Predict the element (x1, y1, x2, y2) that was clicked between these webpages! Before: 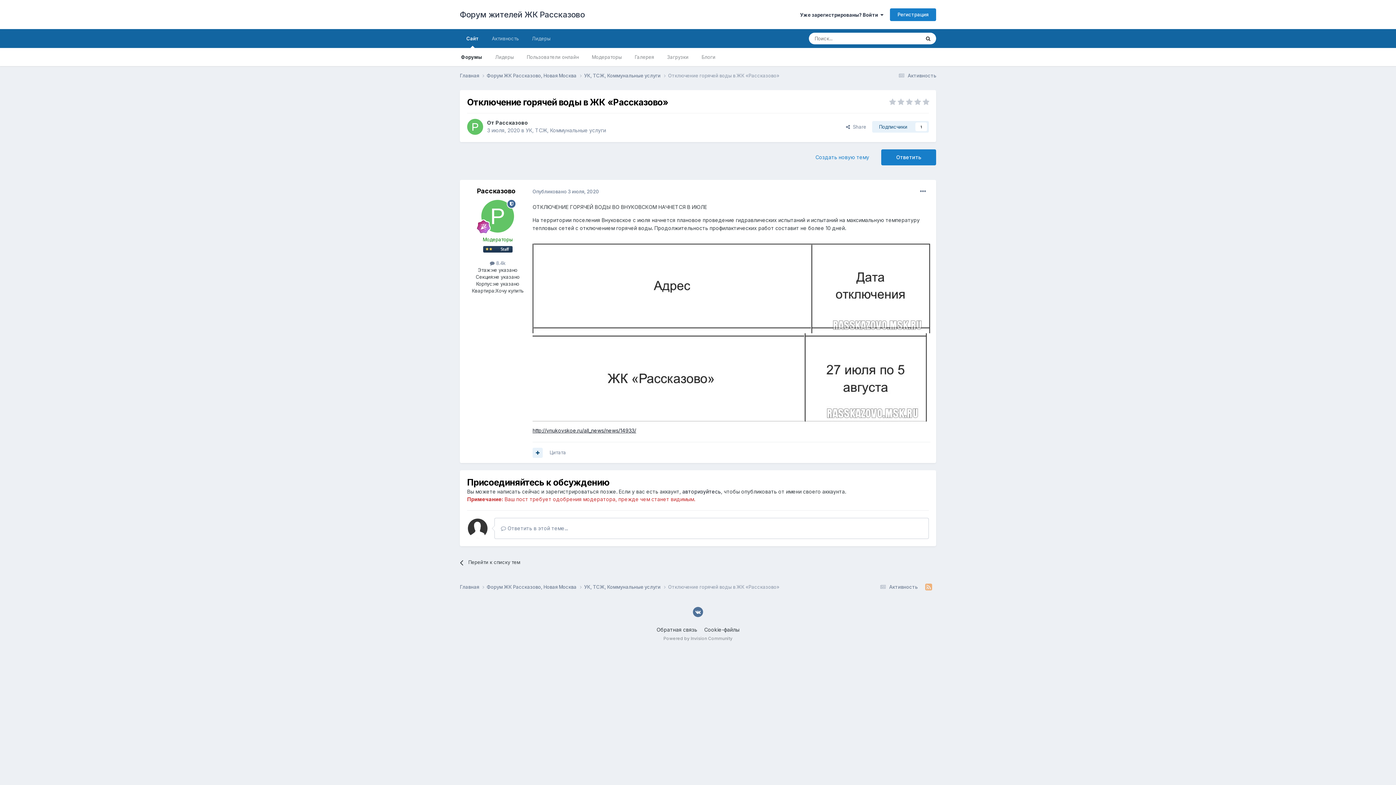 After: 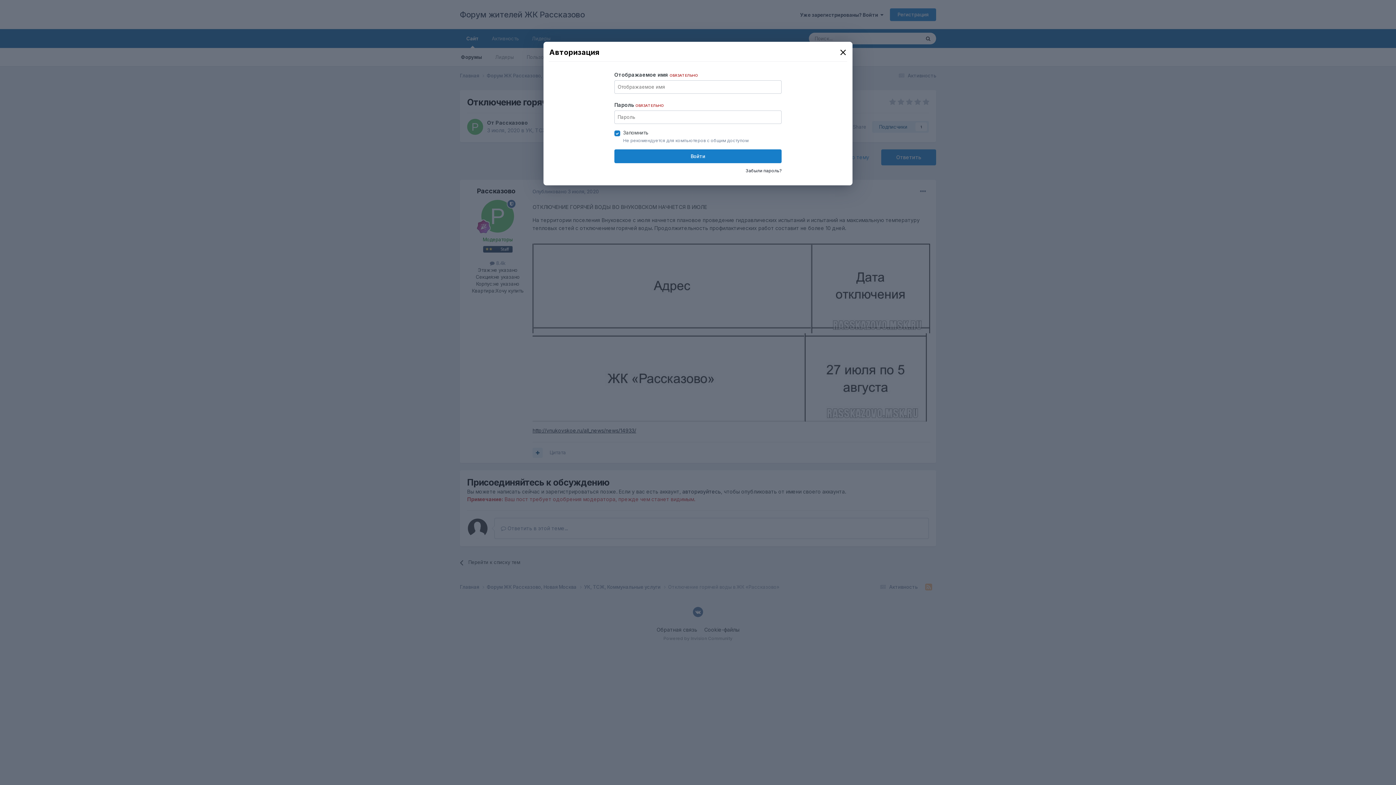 Action: bbox: (682, 488, 721, 494) label: авторизуйтесь